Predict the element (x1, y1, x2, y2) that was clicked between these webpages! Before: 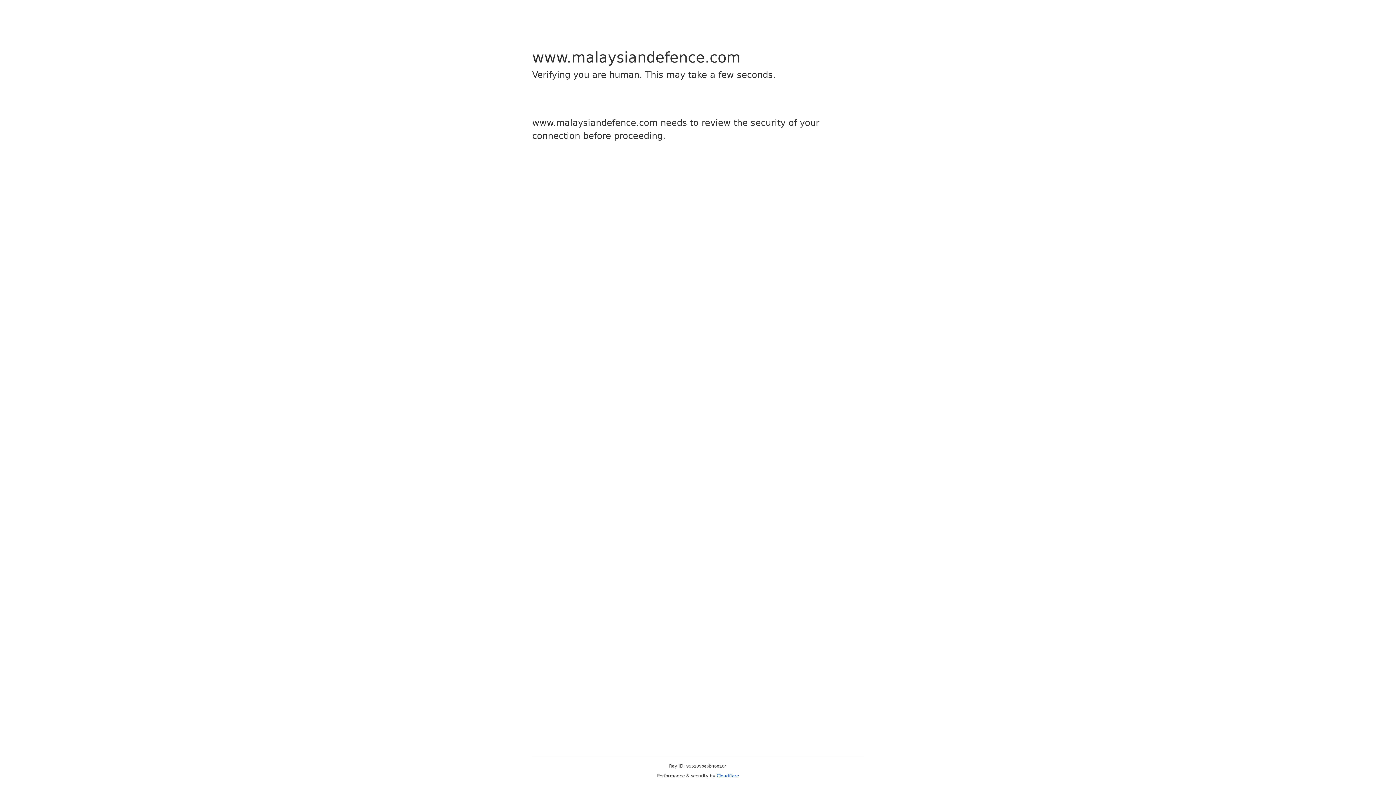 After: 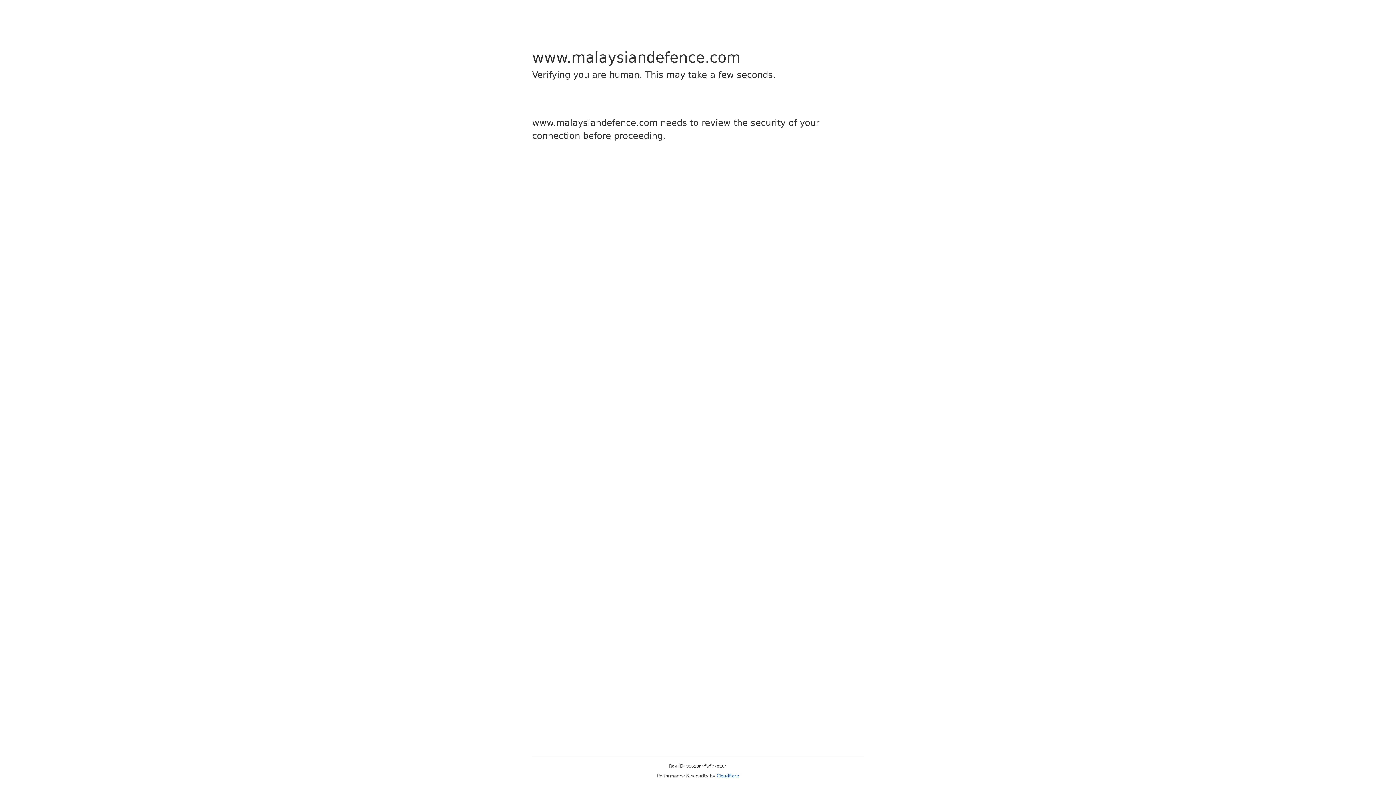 Action: label: Cloudflare bbox: (716, 773, 739, 778)